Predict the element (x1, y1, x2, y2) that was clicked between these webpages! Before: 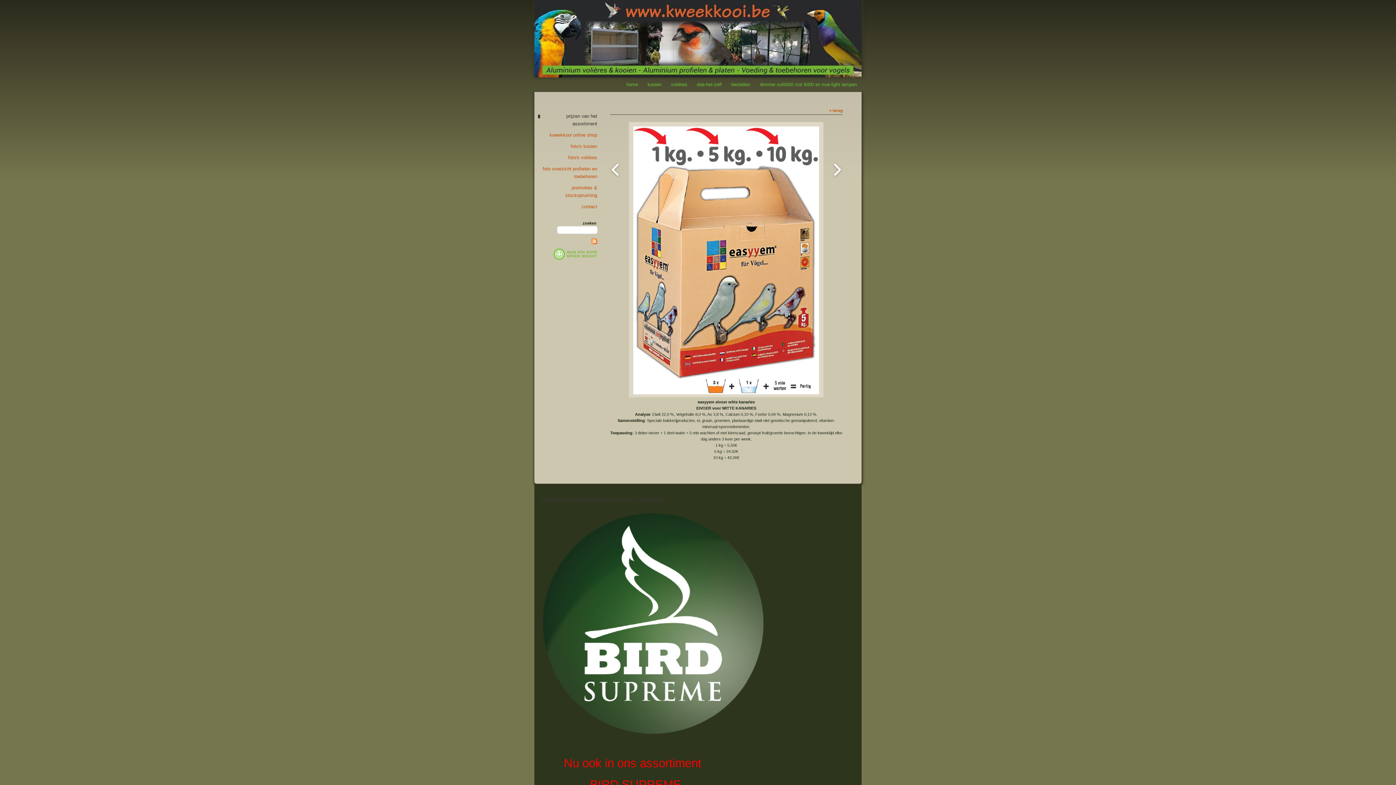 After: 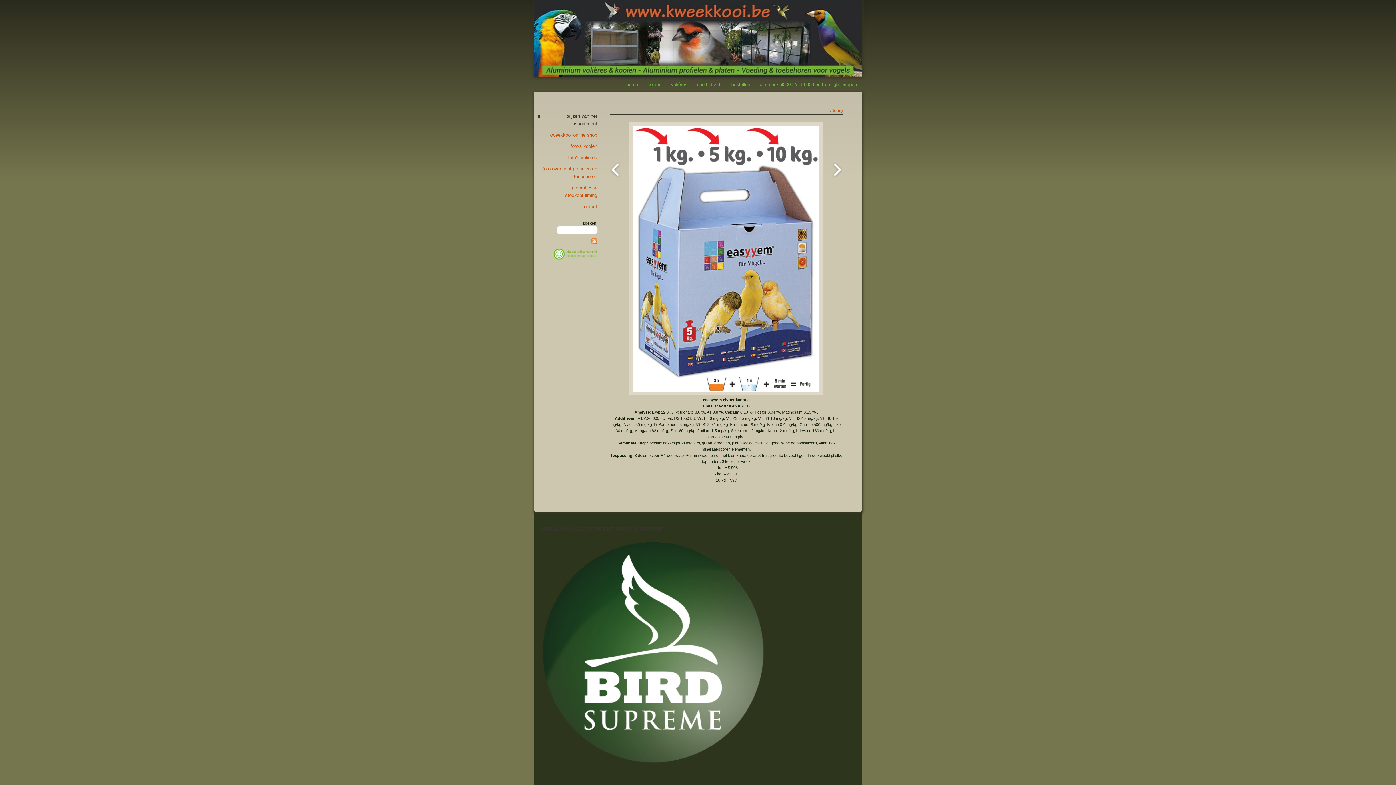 Action: bbox: (610, 162, 620, 180)